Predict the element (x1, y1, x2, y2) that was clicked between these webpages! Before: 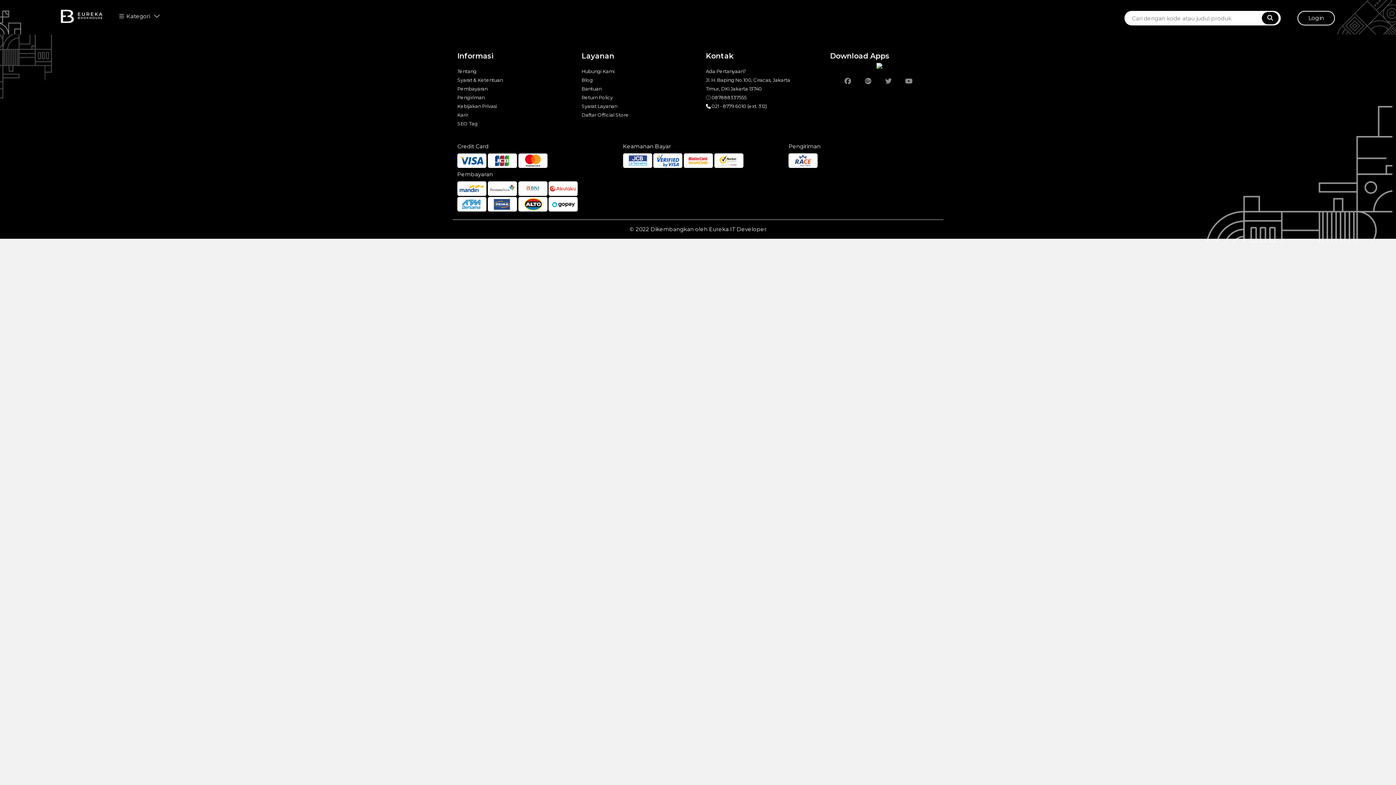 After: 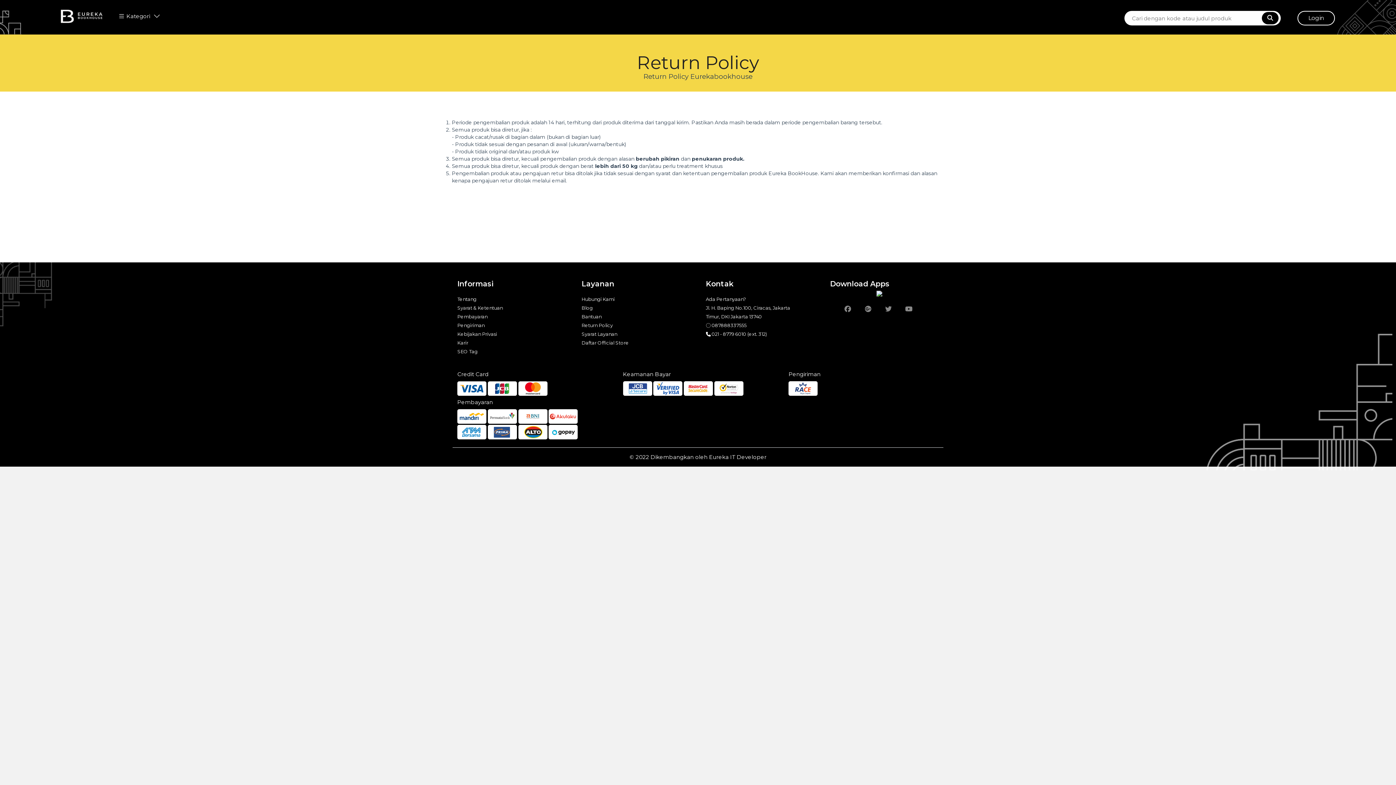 Action: label: Return Policy bbox: (581, 93, 695, 101)